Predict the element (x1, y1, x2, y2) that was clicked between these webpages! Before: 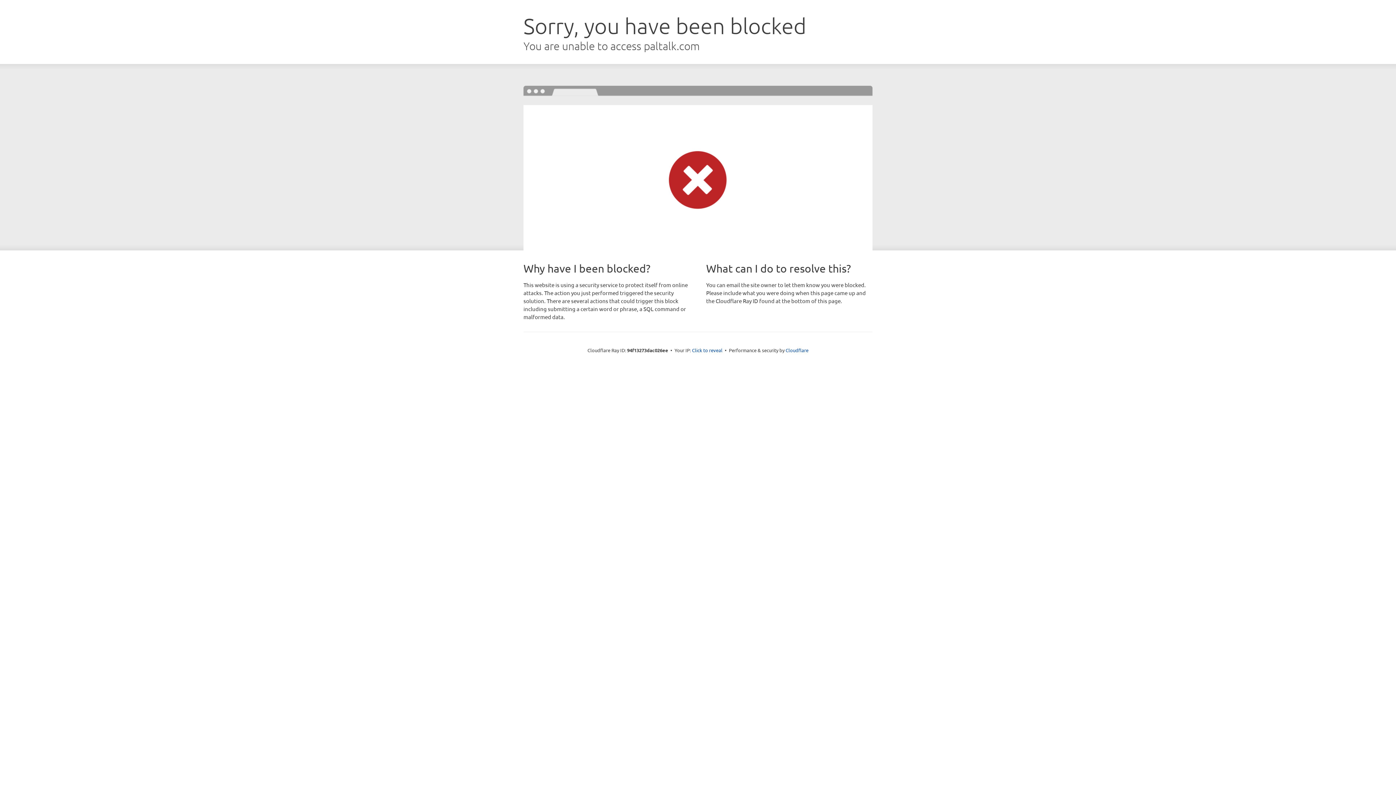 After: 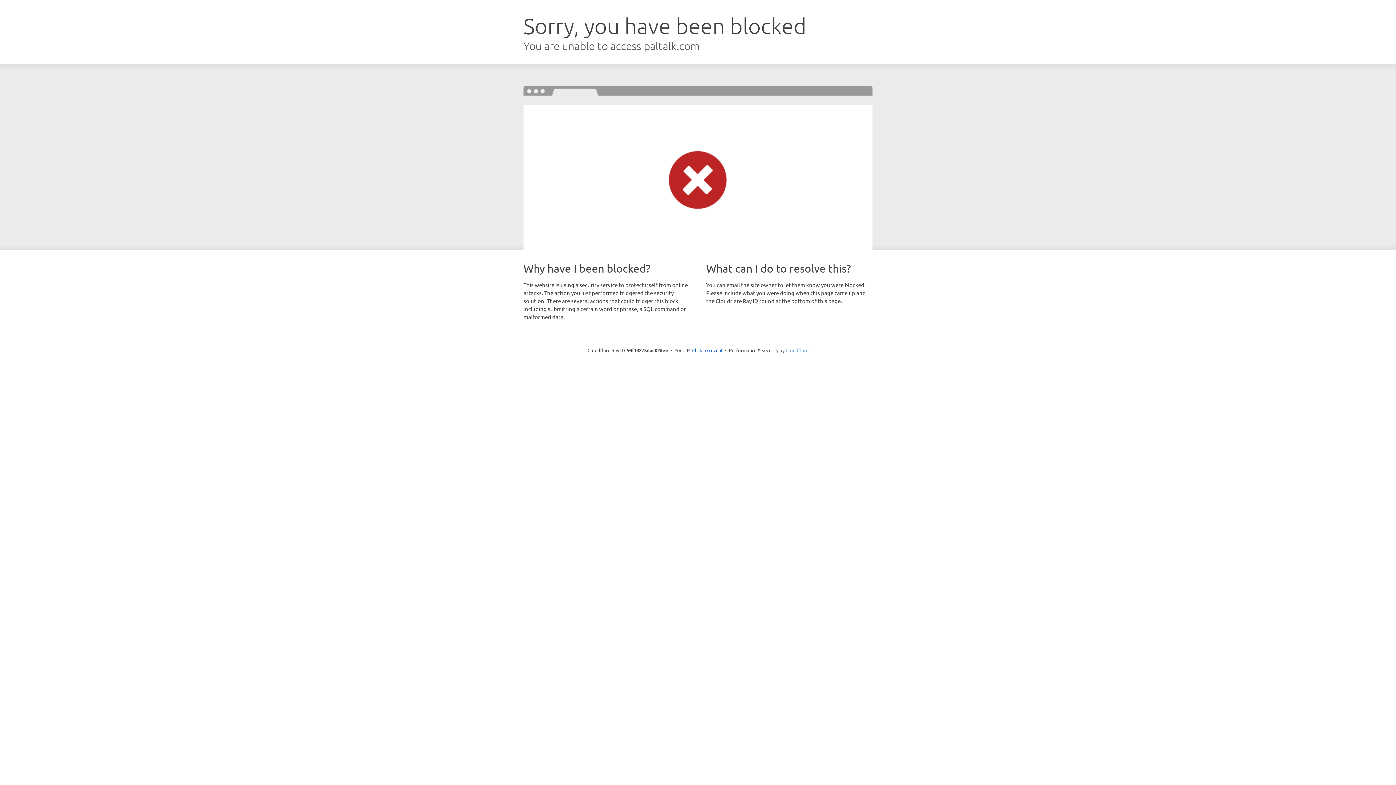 Action: label: Cloudflare bbox: (785, 347, 808, 353)